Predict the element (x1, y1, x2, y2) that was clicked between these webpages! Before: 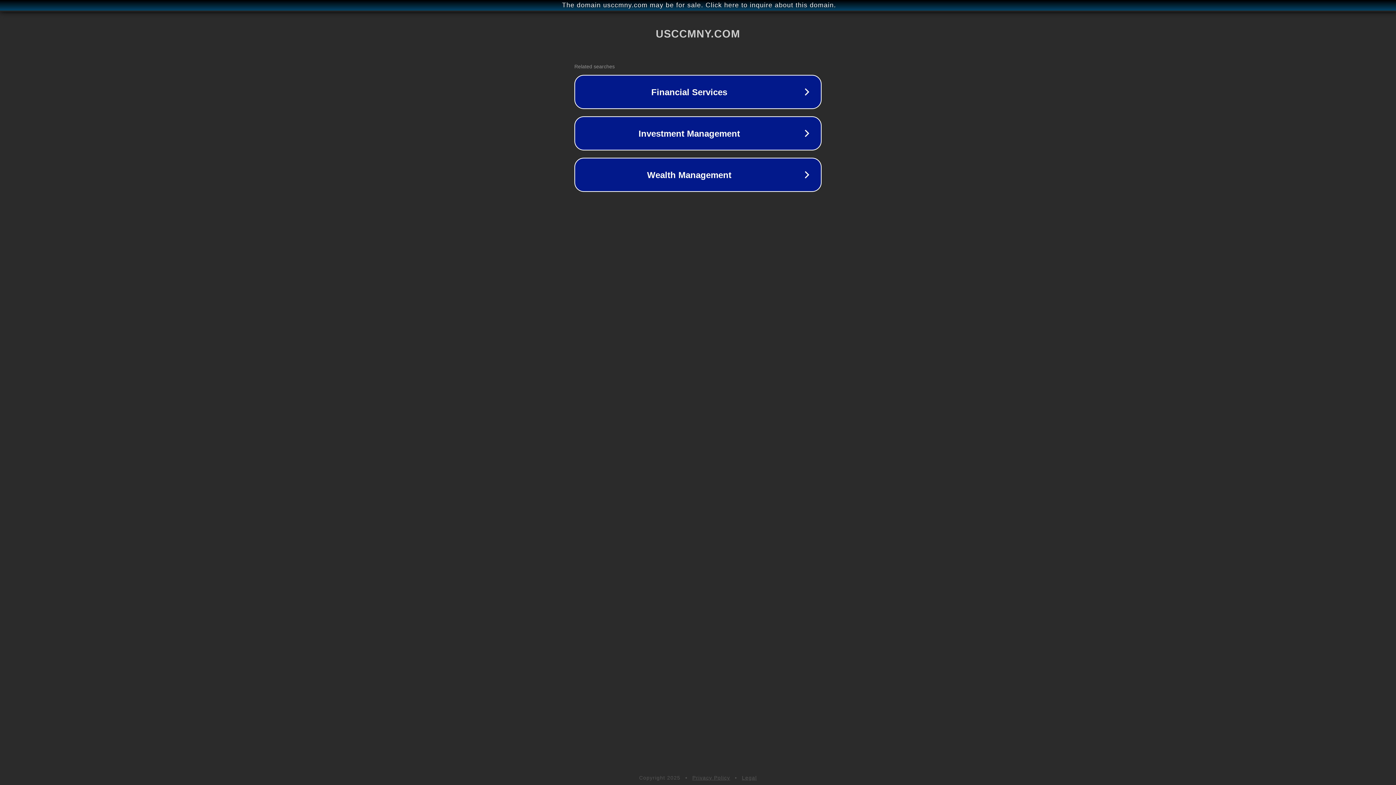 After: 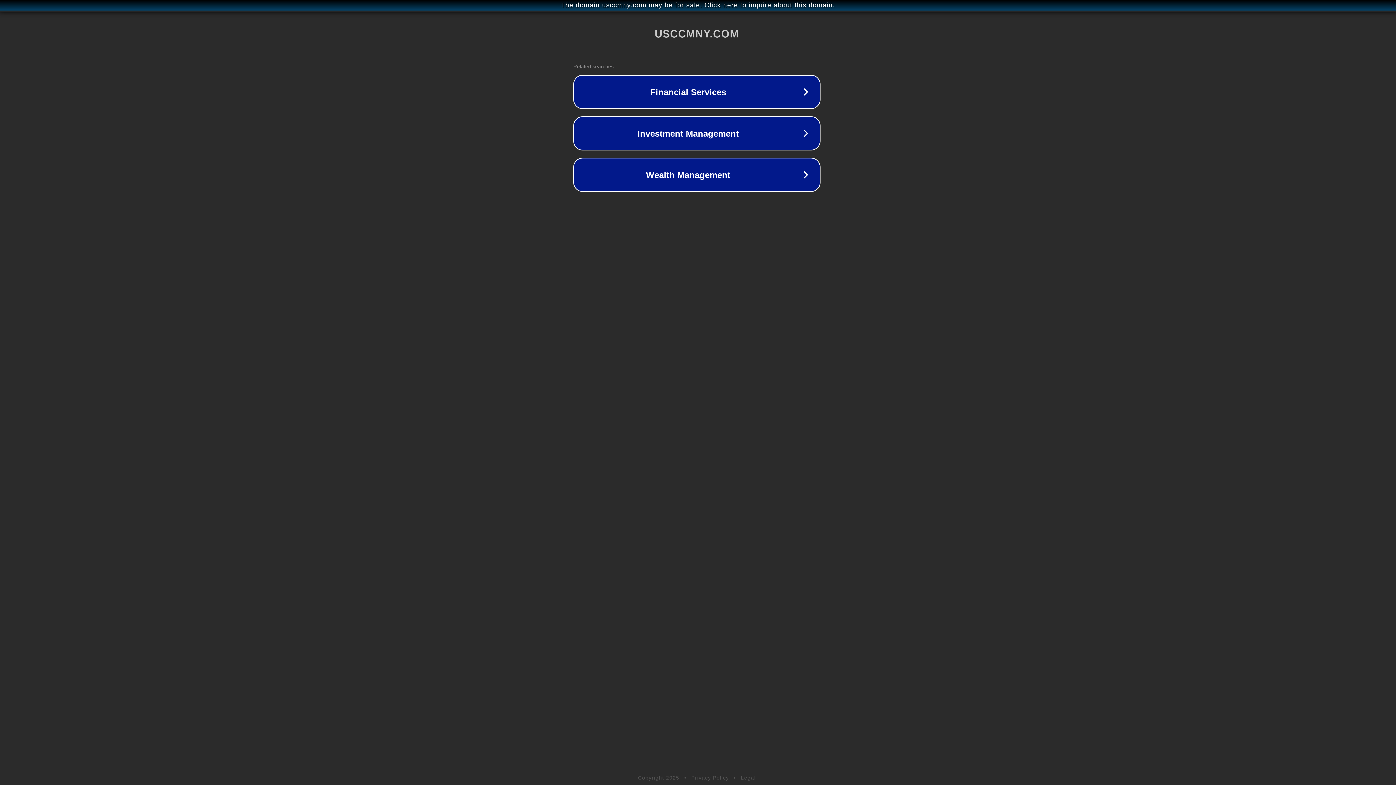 Action: label: The domain usccmny.com may be for sale. Click here to inquire about this domain. bbox: (1, 1, 1397, 9)